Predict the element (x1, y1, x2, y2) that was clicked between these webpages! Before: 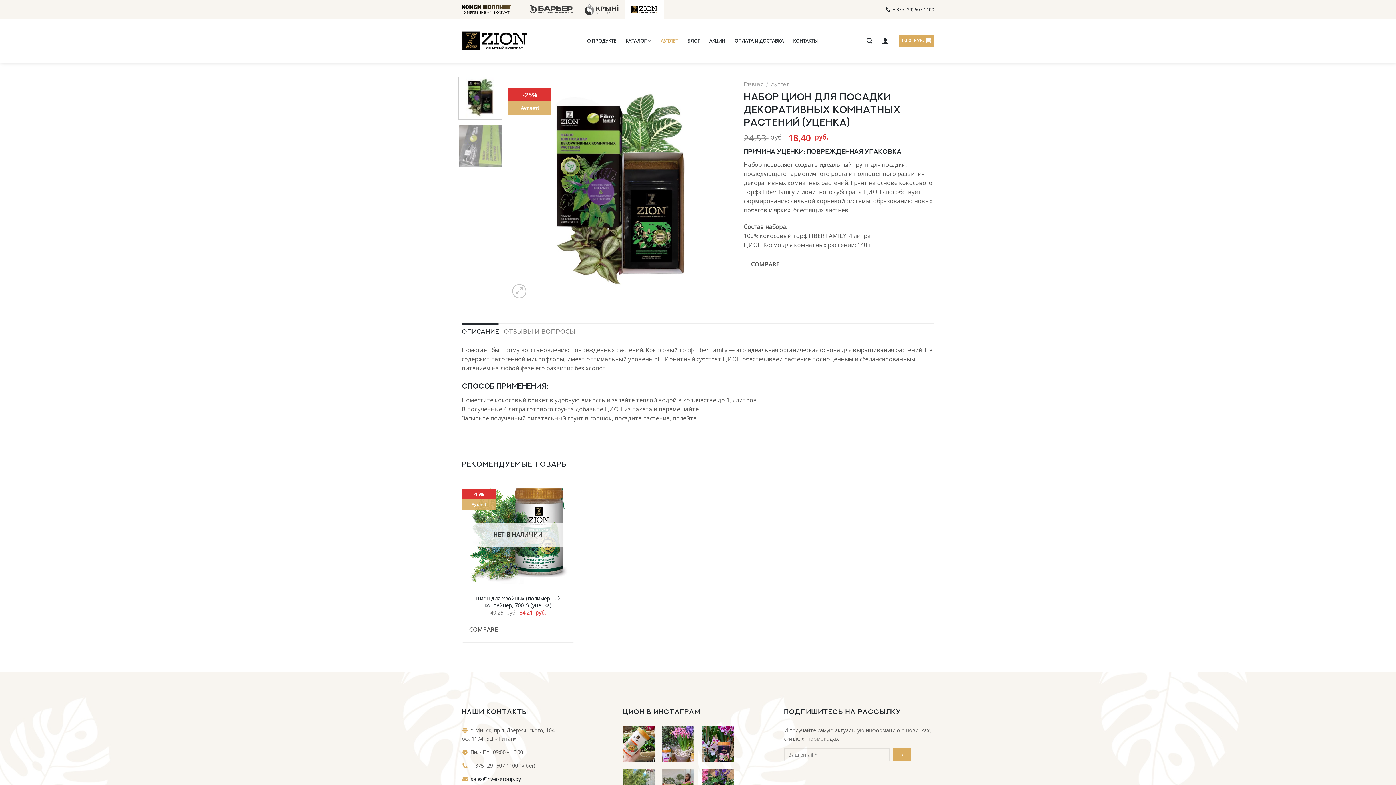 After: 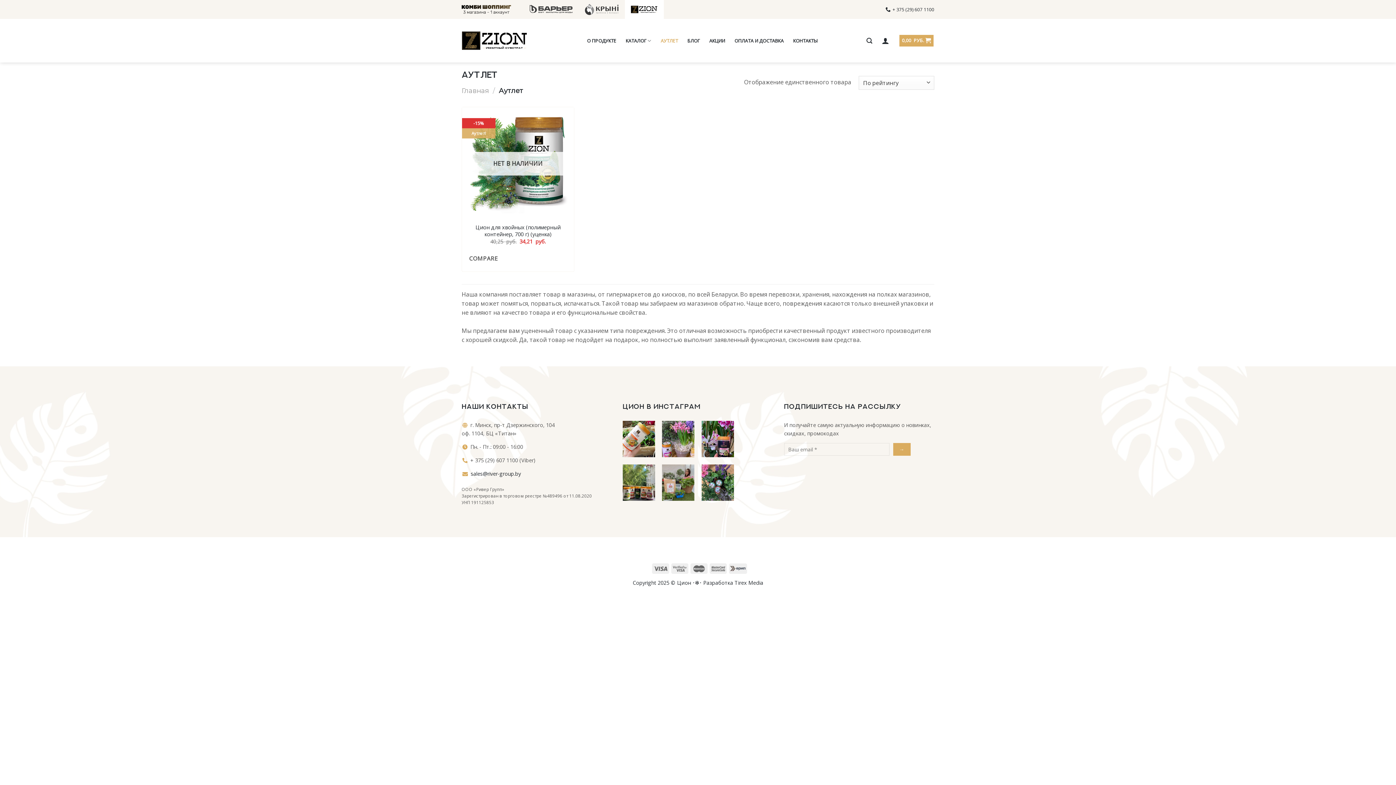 Action: label: Аутлет bbox: (771, 81, 789, 87)